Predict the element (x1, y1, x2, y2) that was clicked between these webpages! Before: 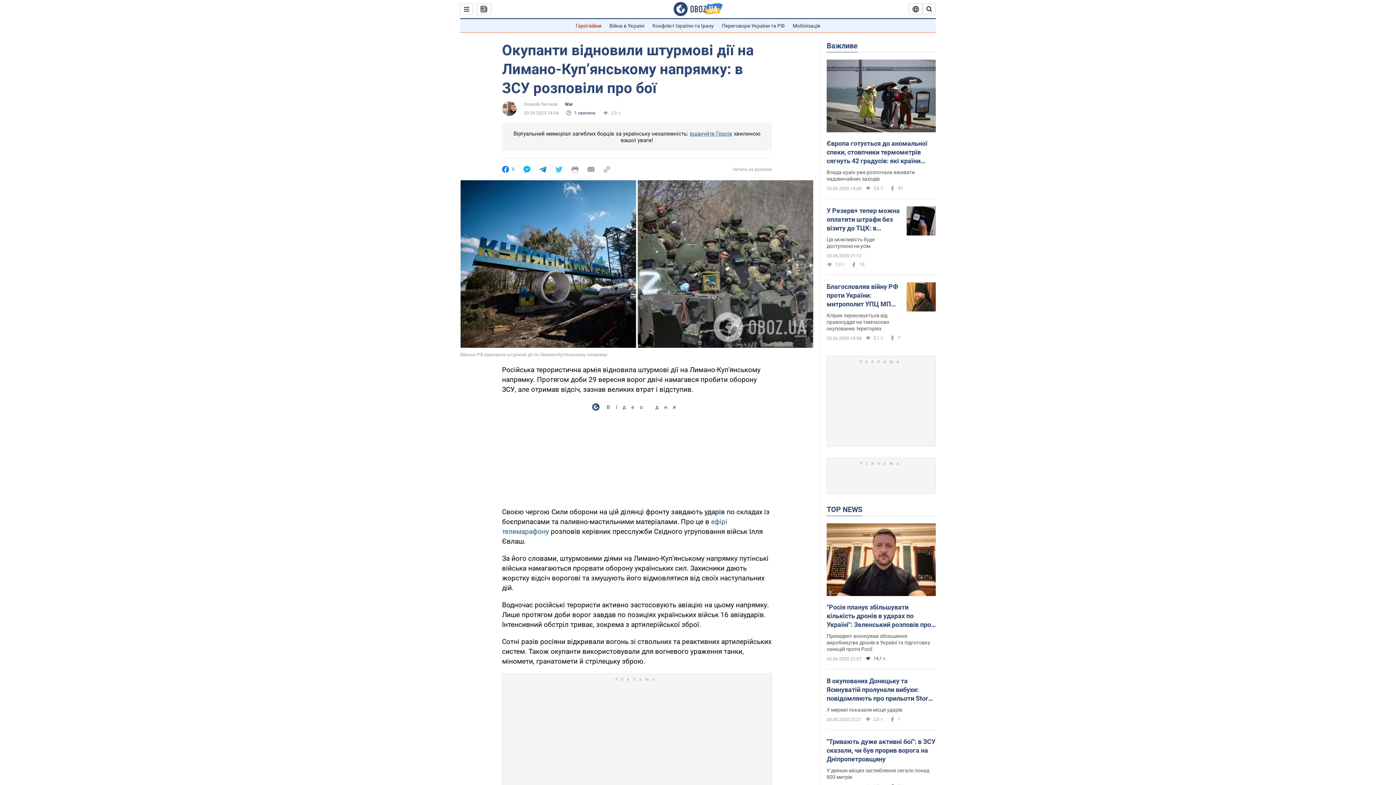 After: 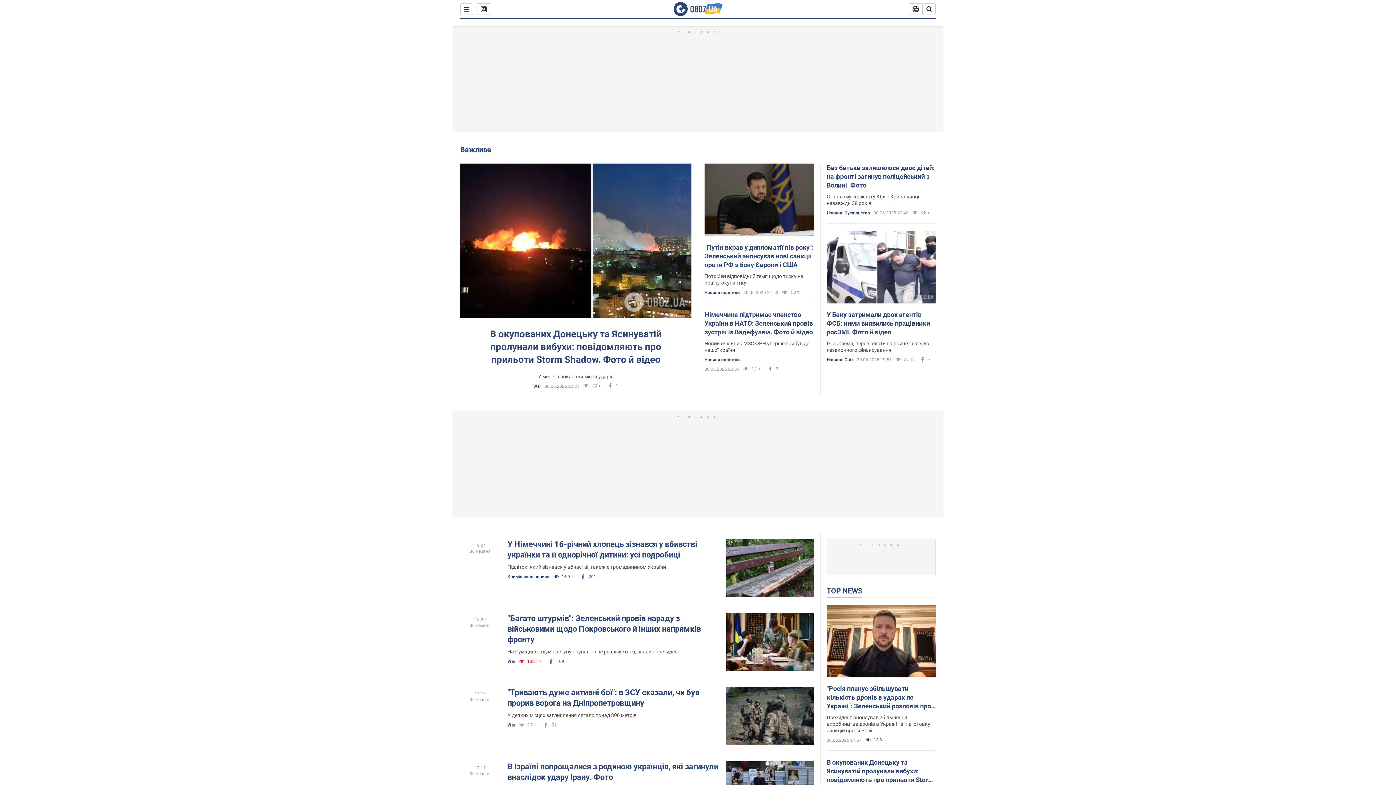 Action: label: Важливе bbox: (826, 41, 857, 50)